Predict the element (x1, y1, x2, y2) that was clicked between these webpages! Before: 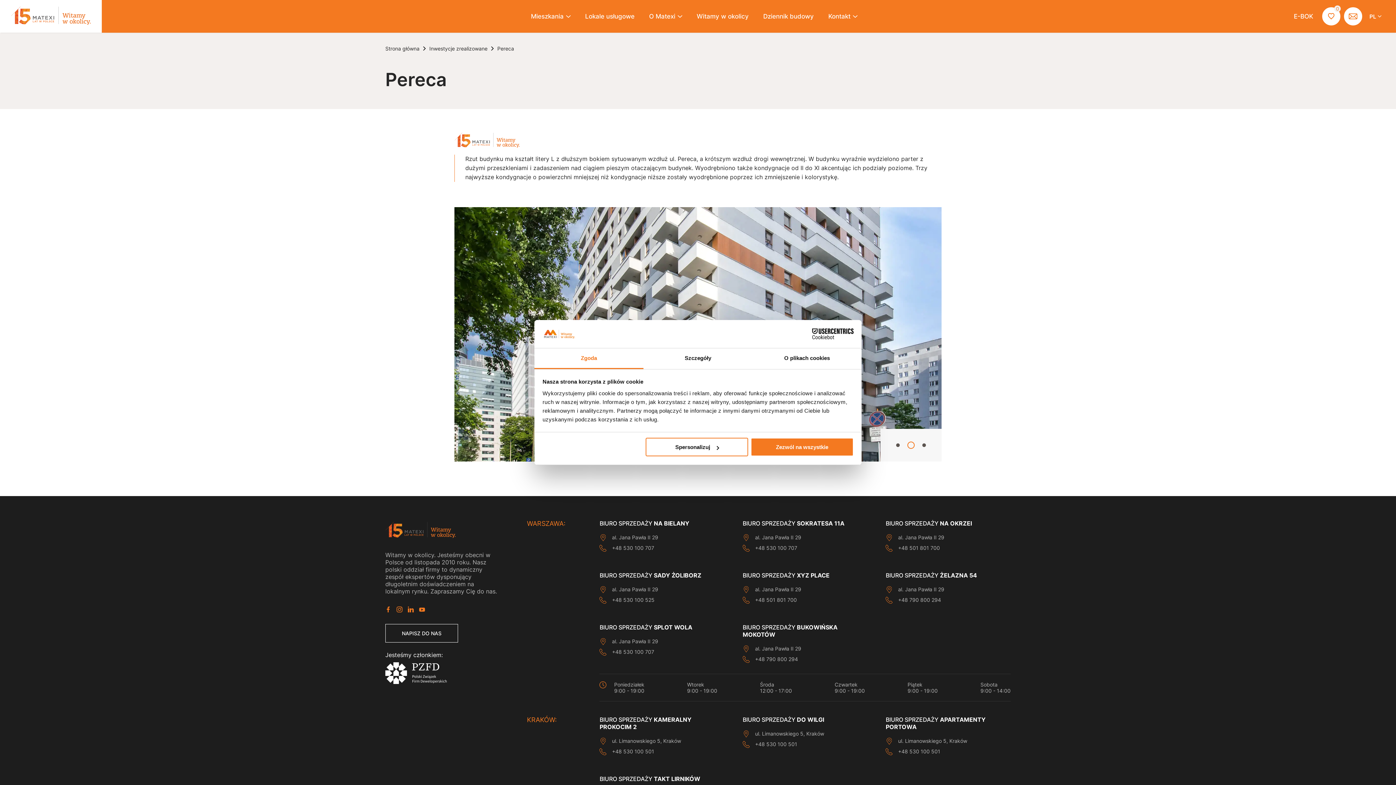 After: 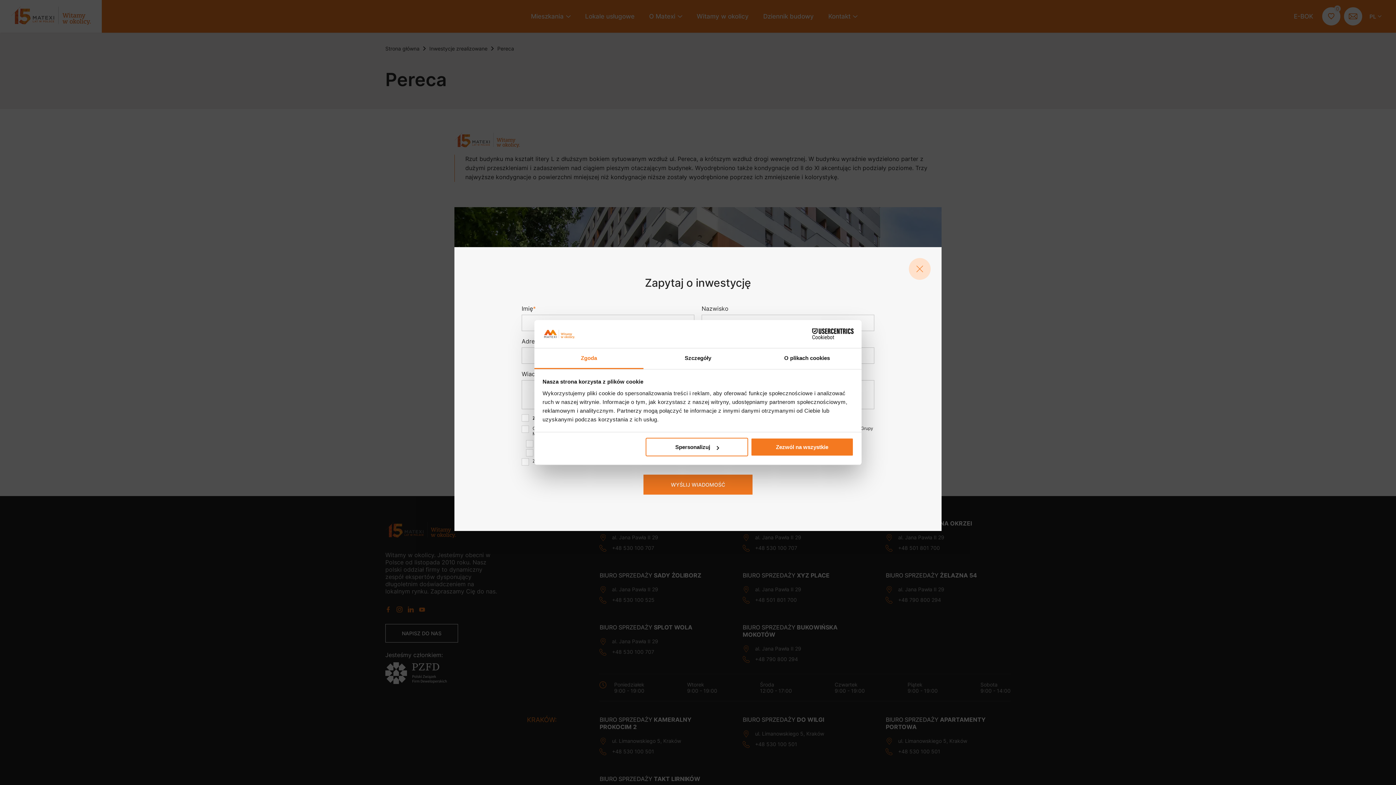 Action: bbox: (1344, 7, 1362, 25)